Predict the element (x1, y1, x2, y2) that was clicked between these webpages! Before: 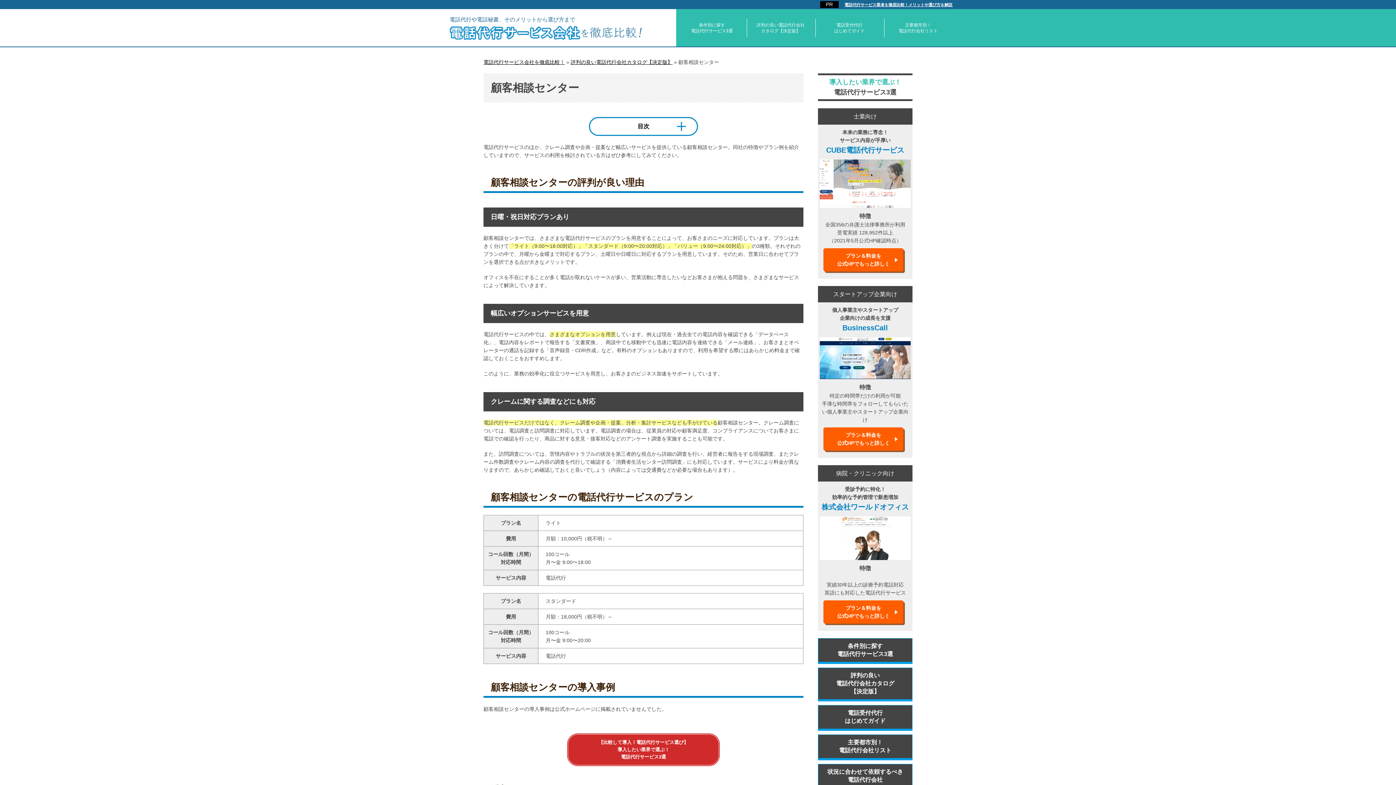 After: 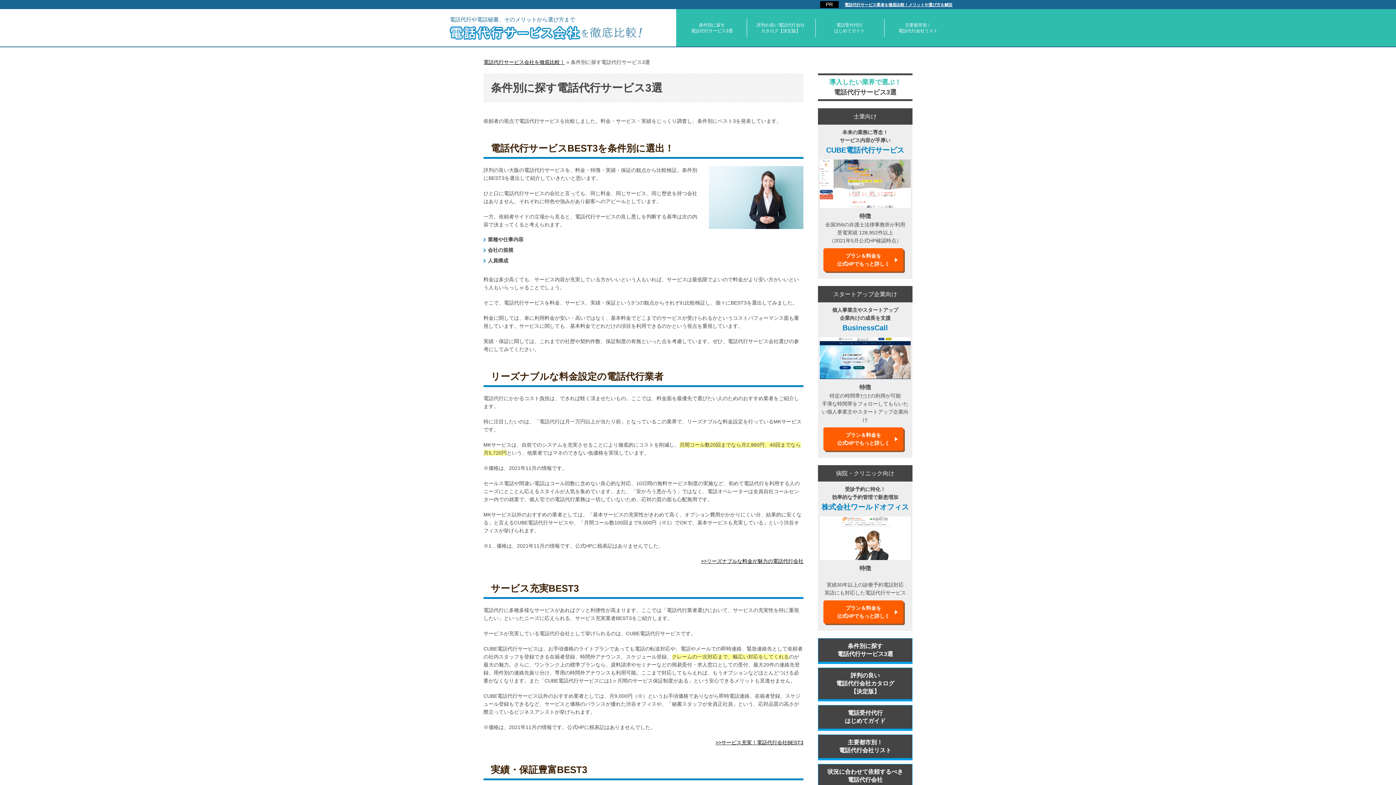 Action: bbox: (691, 11, 733, 44) label: 条件別に探す
電話代行サービス3選